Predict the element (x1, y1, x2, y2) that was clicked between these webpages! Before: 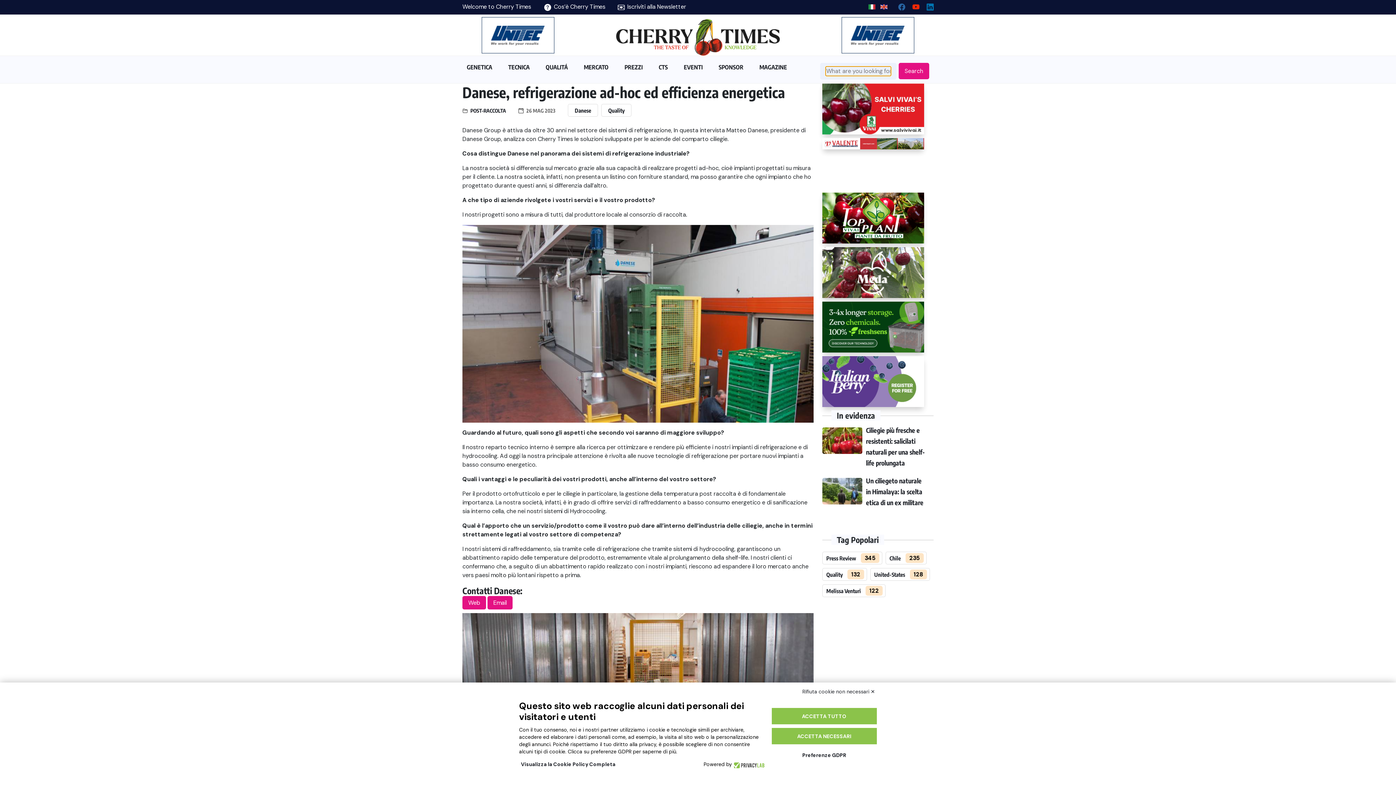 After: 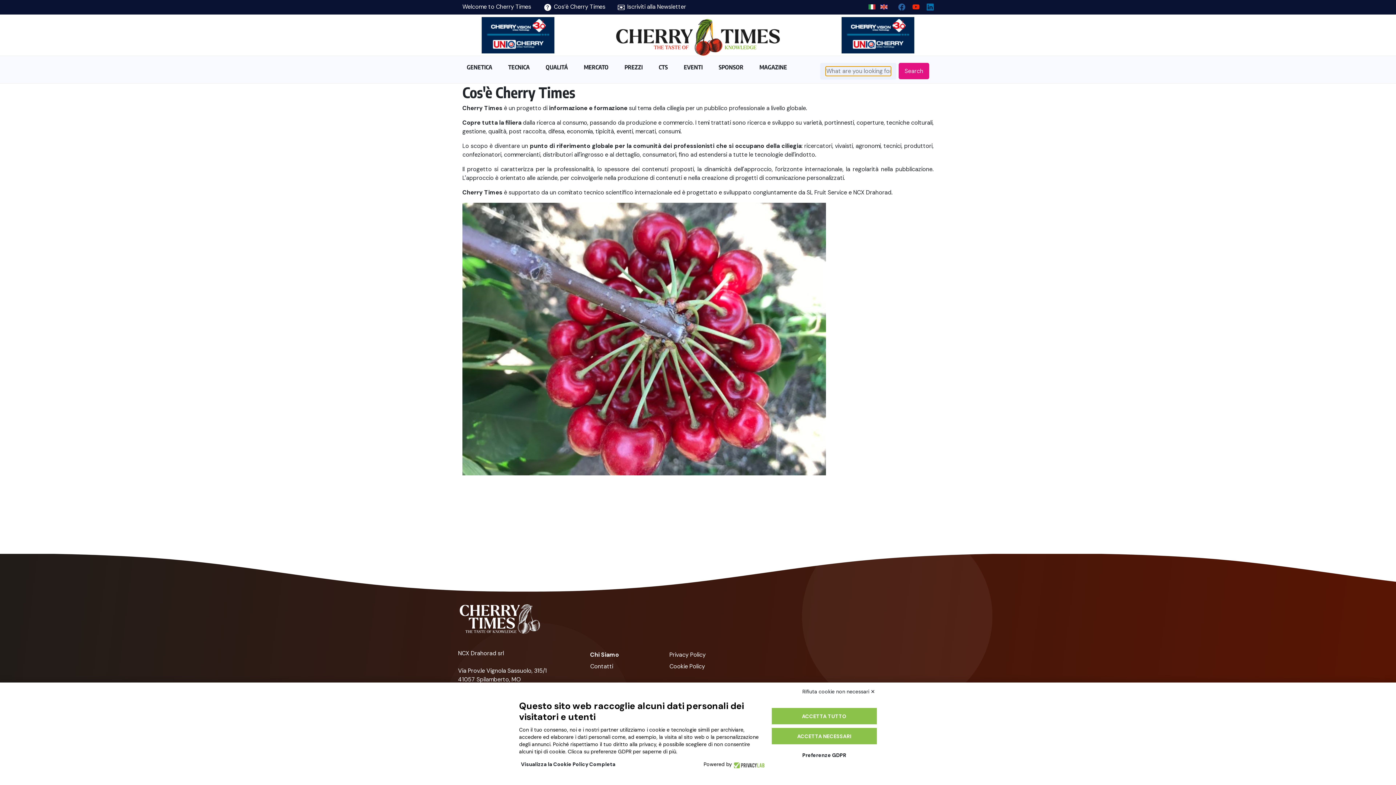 Action: bbox: (544, 2, 605, 10) label:  Cos’è Cherry Times